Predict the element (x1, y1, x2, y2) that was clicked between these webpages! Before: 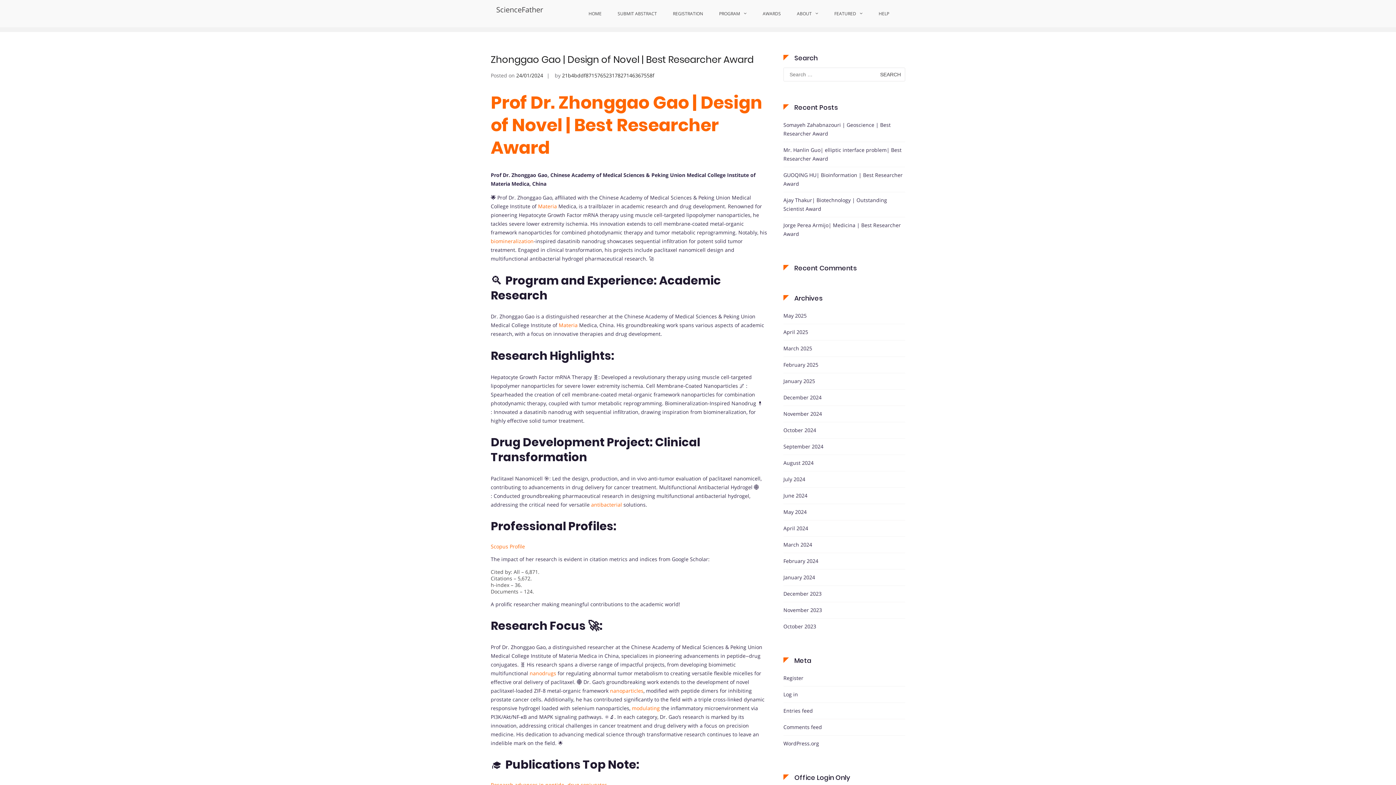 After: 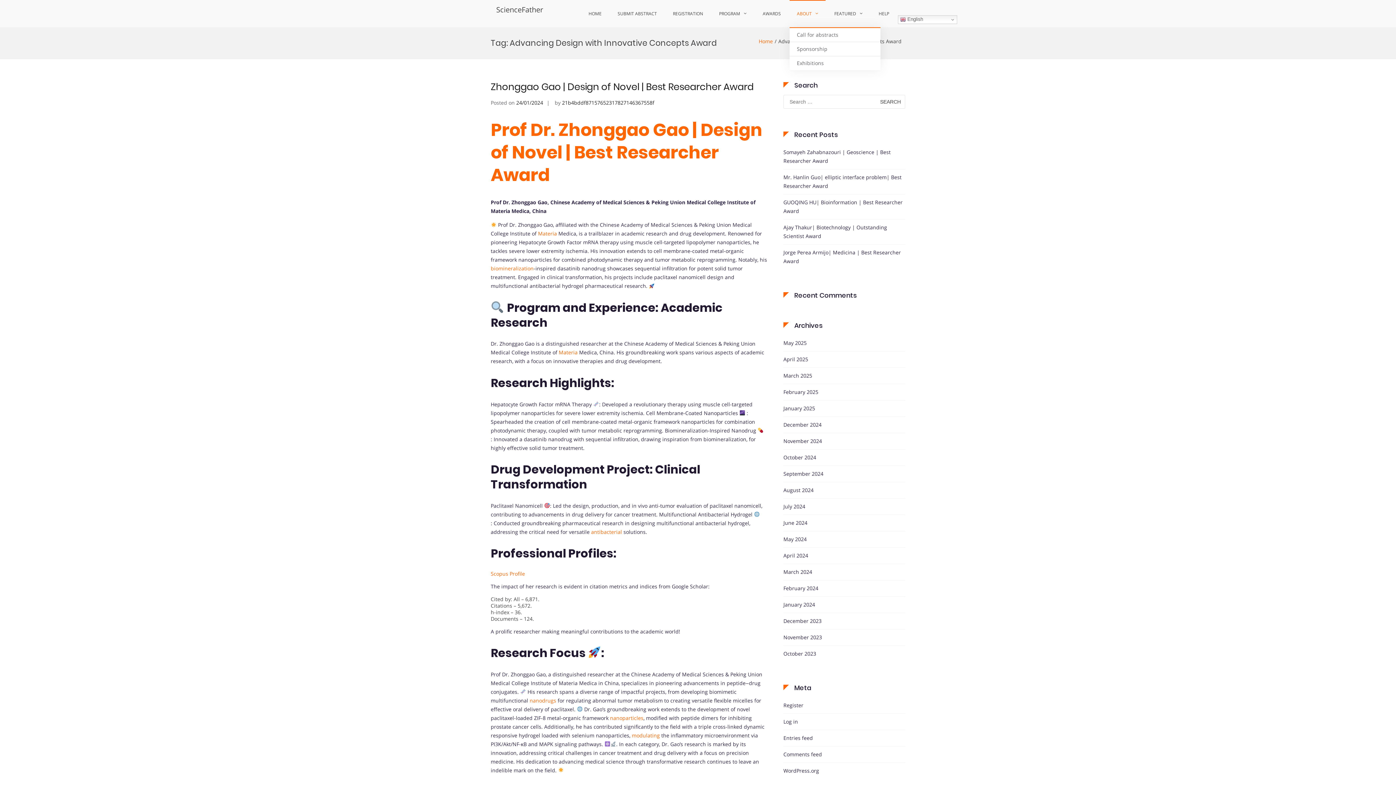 Action: label: ABOUT bbox: (789, 0, 825, 27)